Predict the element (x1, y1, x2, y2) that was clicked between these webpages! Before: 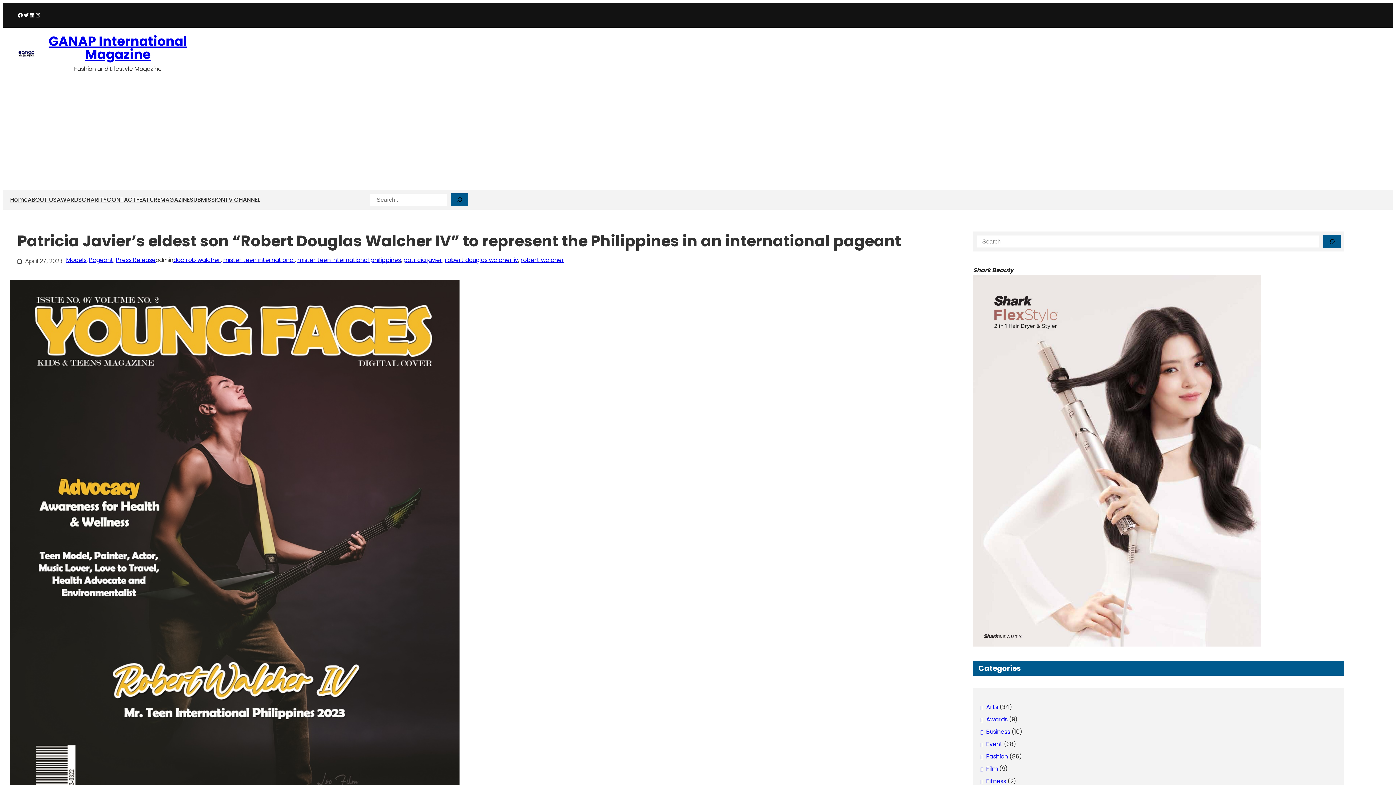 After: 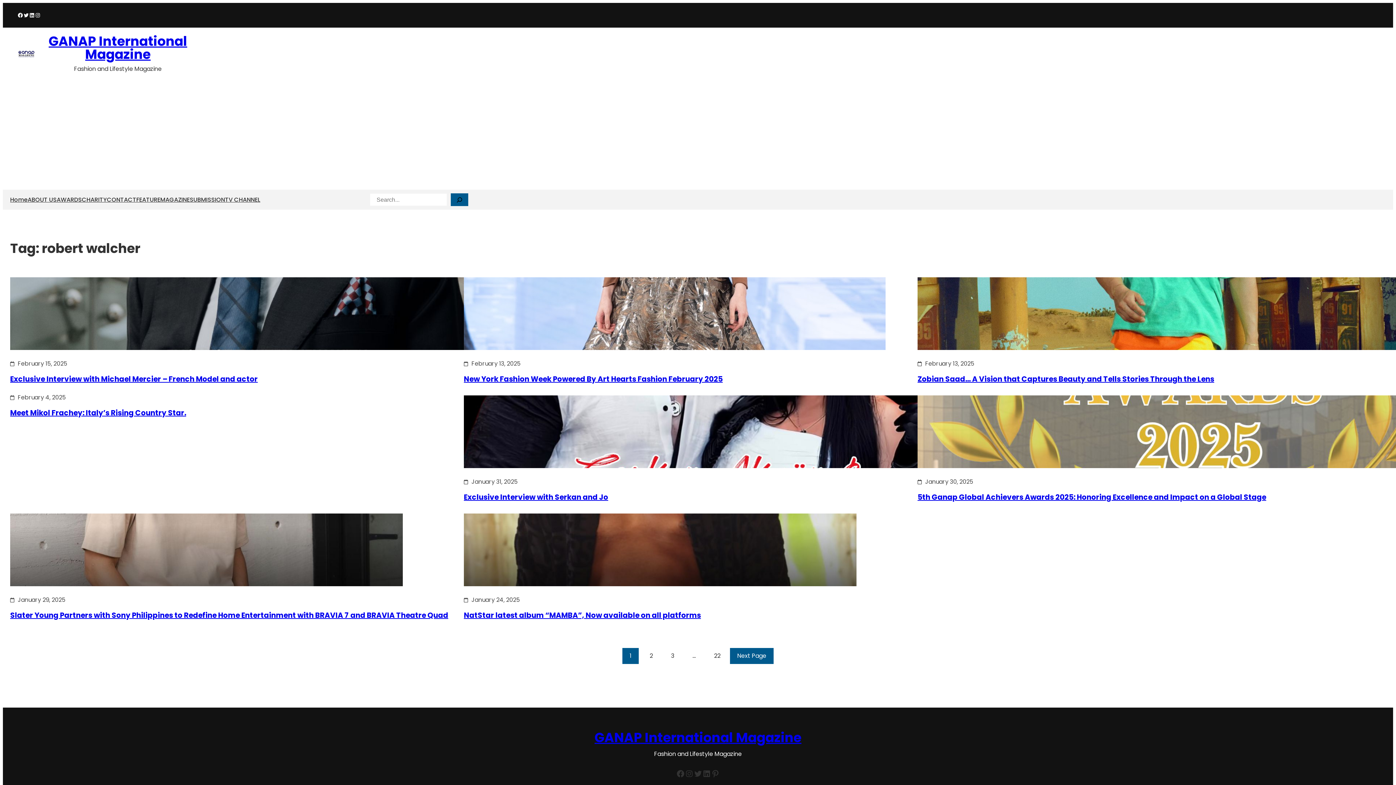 Action: label: robert walcher bbox: (520, 256, 564, 264)